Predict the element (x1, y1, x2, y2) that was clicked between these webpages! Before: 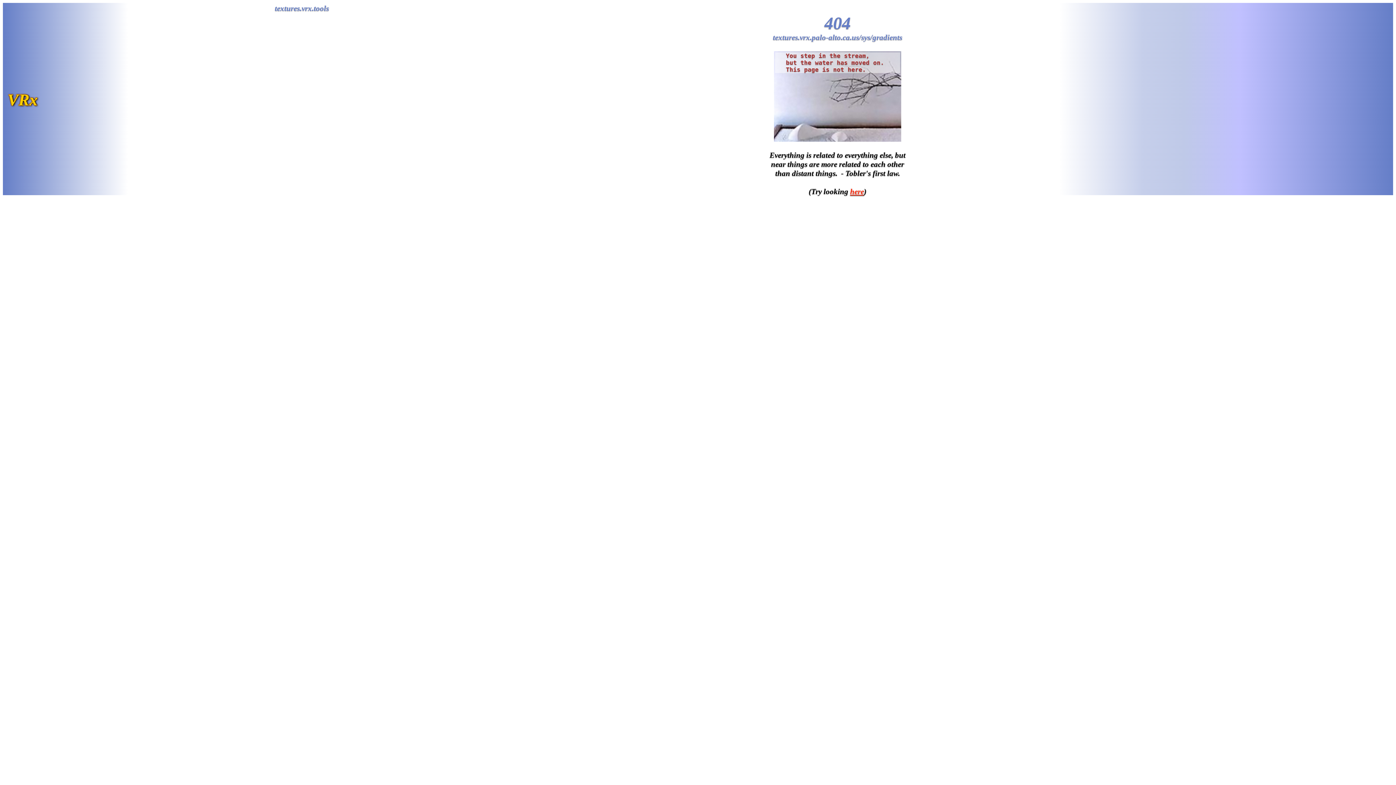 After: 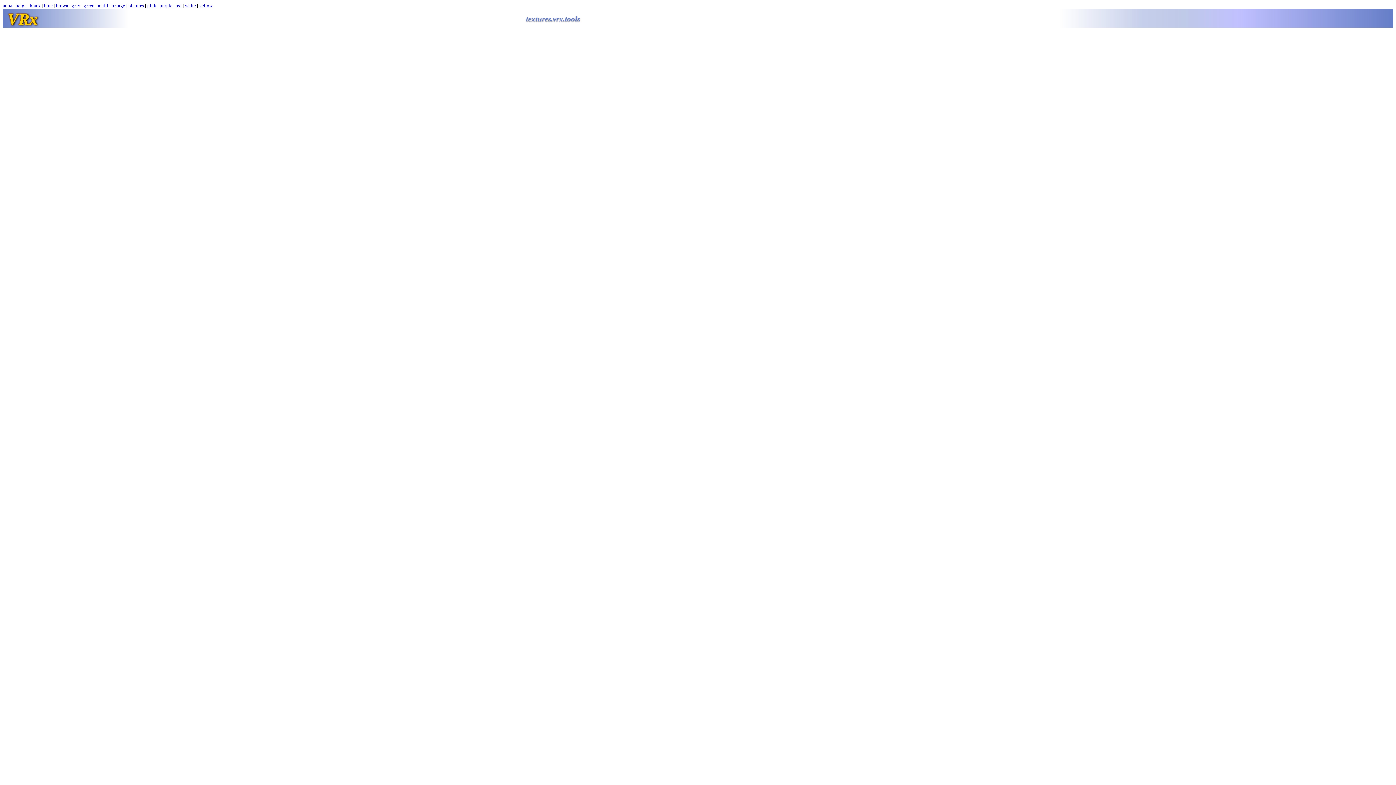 Action: bbox: (850, 187, 864, 196) label: here